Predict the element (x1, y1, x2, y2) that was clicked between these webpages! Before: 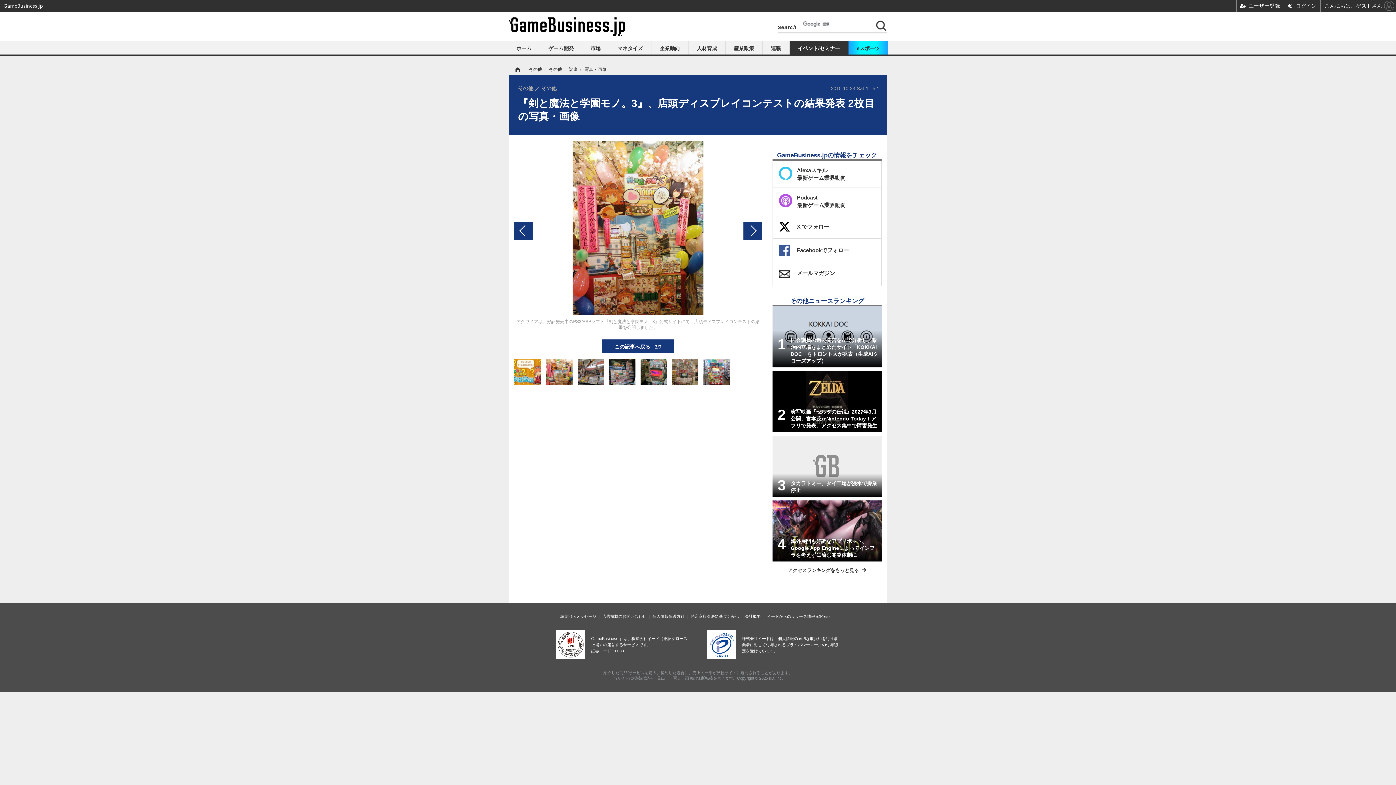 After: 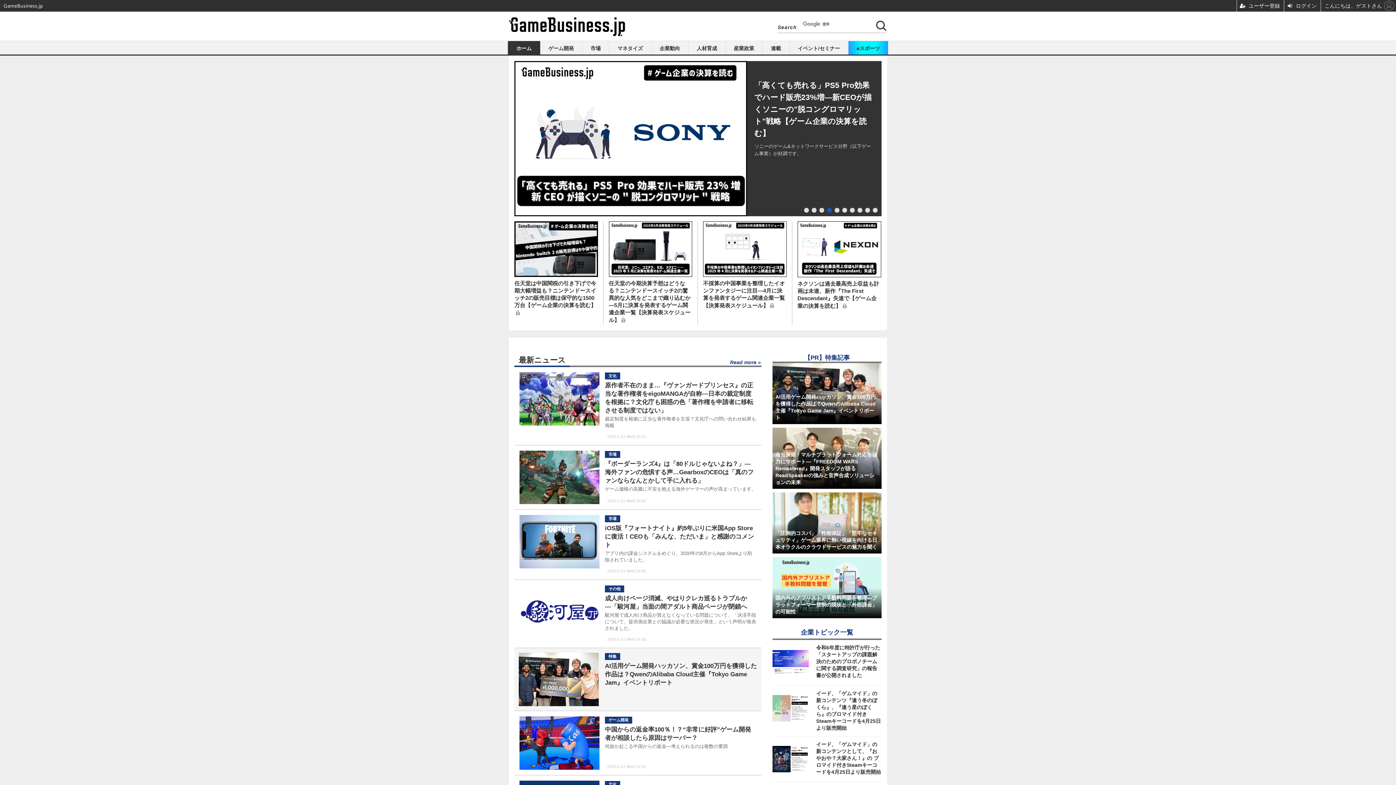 Action: bbox: (508, 41, 540, 54) label: ホーム